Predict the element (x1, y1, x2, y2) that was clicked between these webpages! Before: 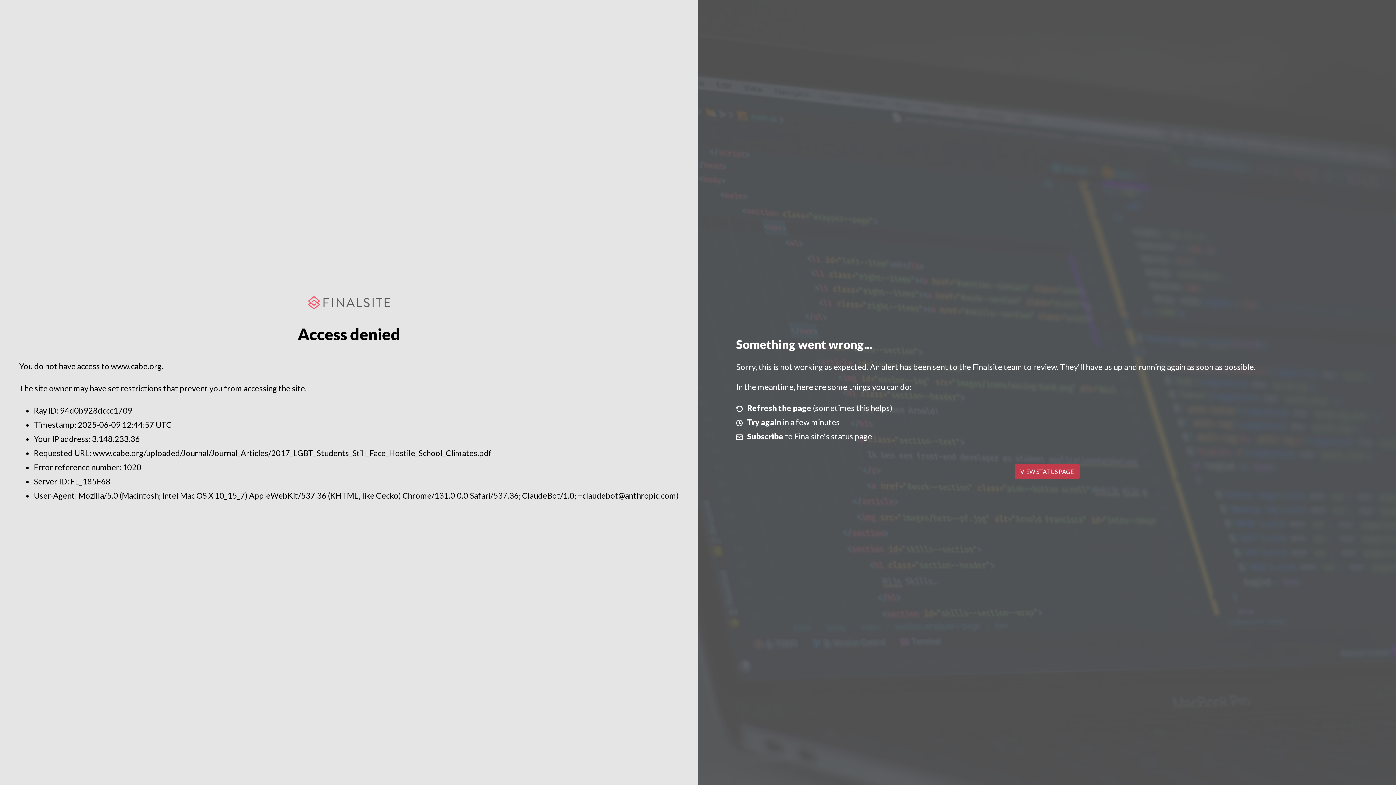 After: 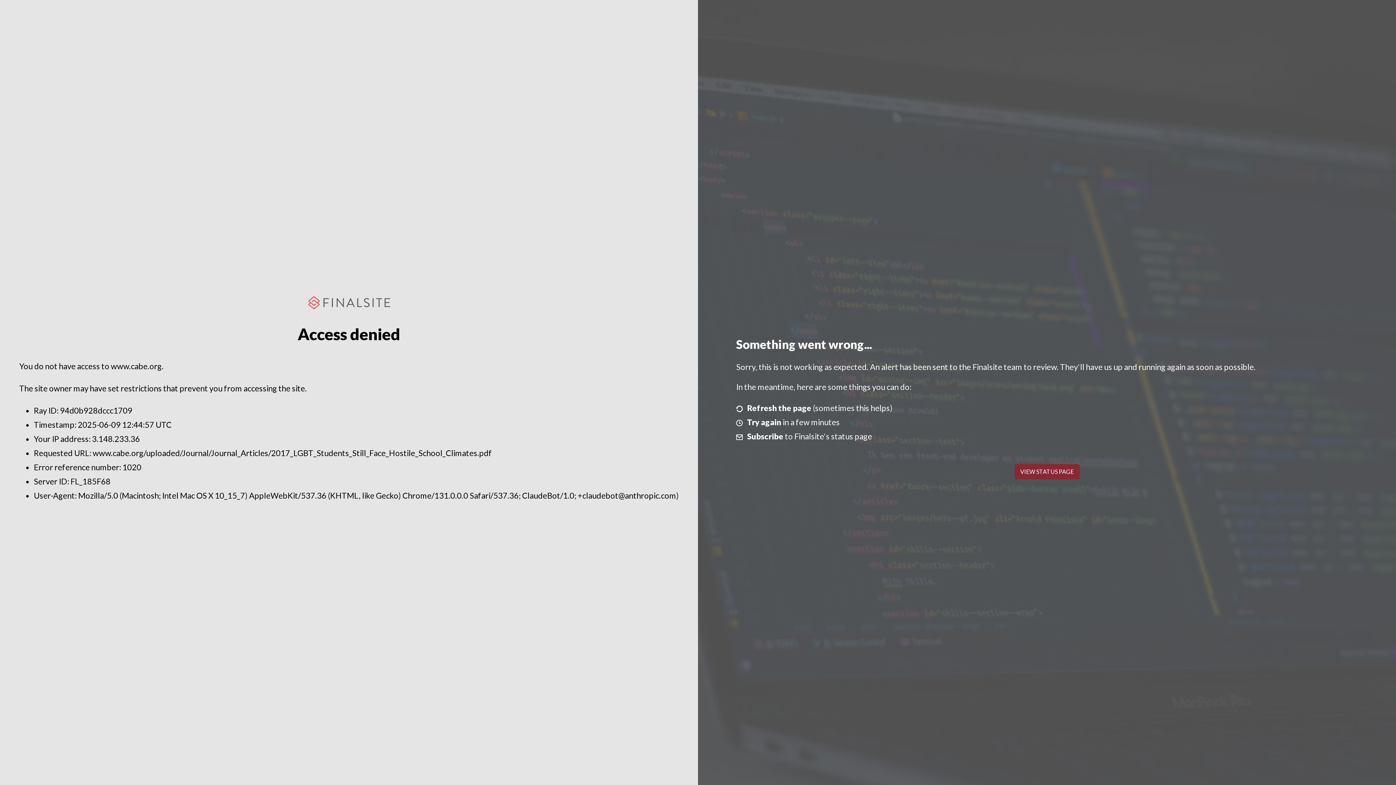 Action: bbox: (1014, 464, 1079, 479) label: VIEW STATUS PAGE